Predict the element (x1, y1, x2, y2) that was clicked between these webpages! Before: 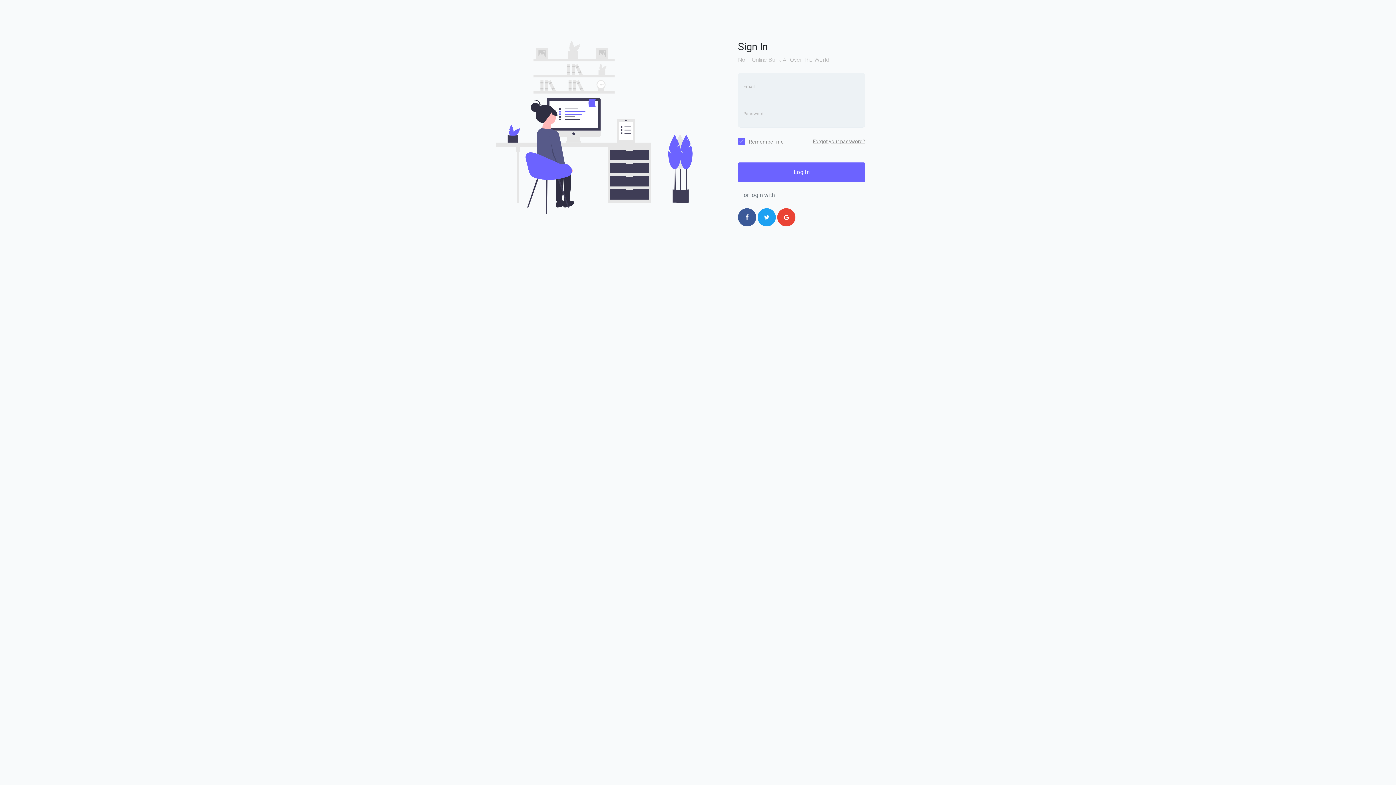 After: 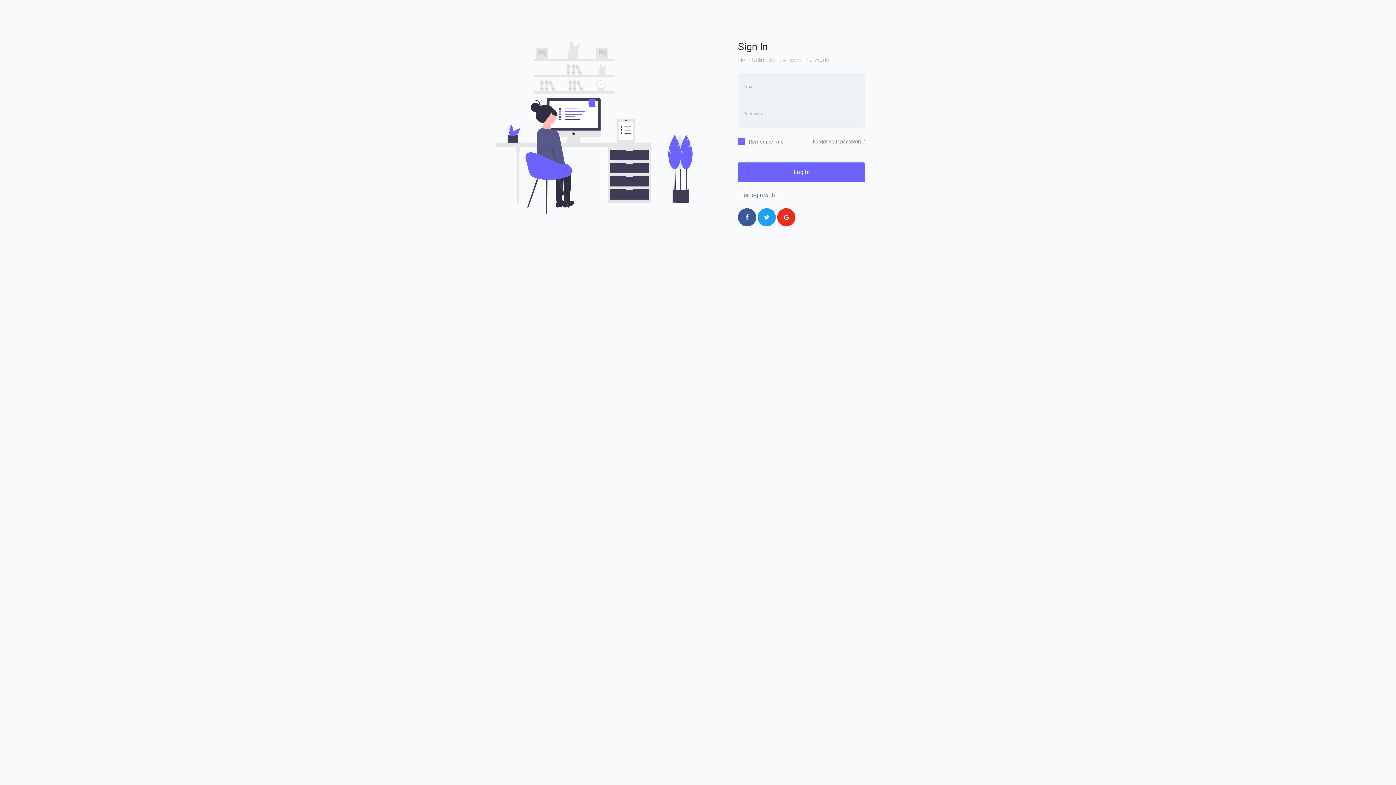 Action: bbox: (777, 208, 795, 226)